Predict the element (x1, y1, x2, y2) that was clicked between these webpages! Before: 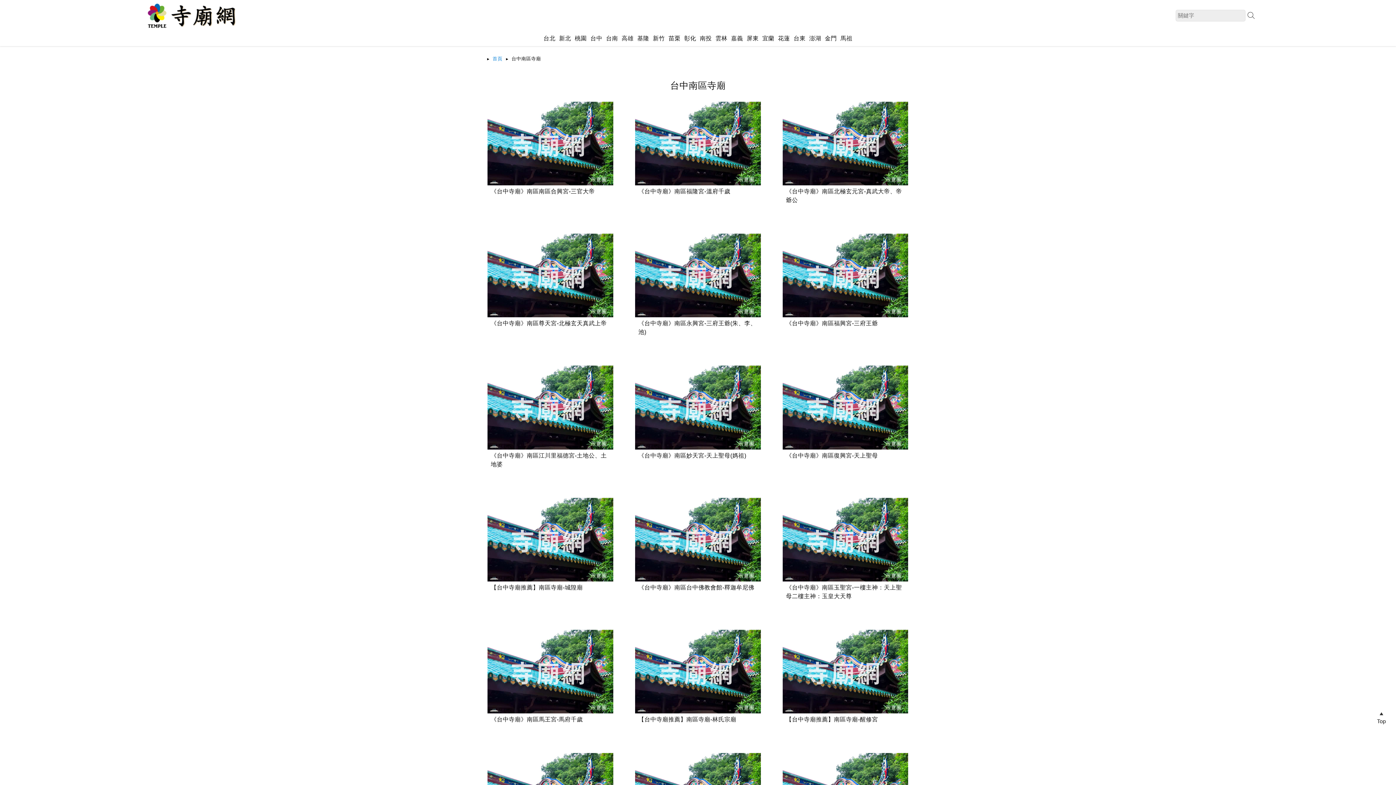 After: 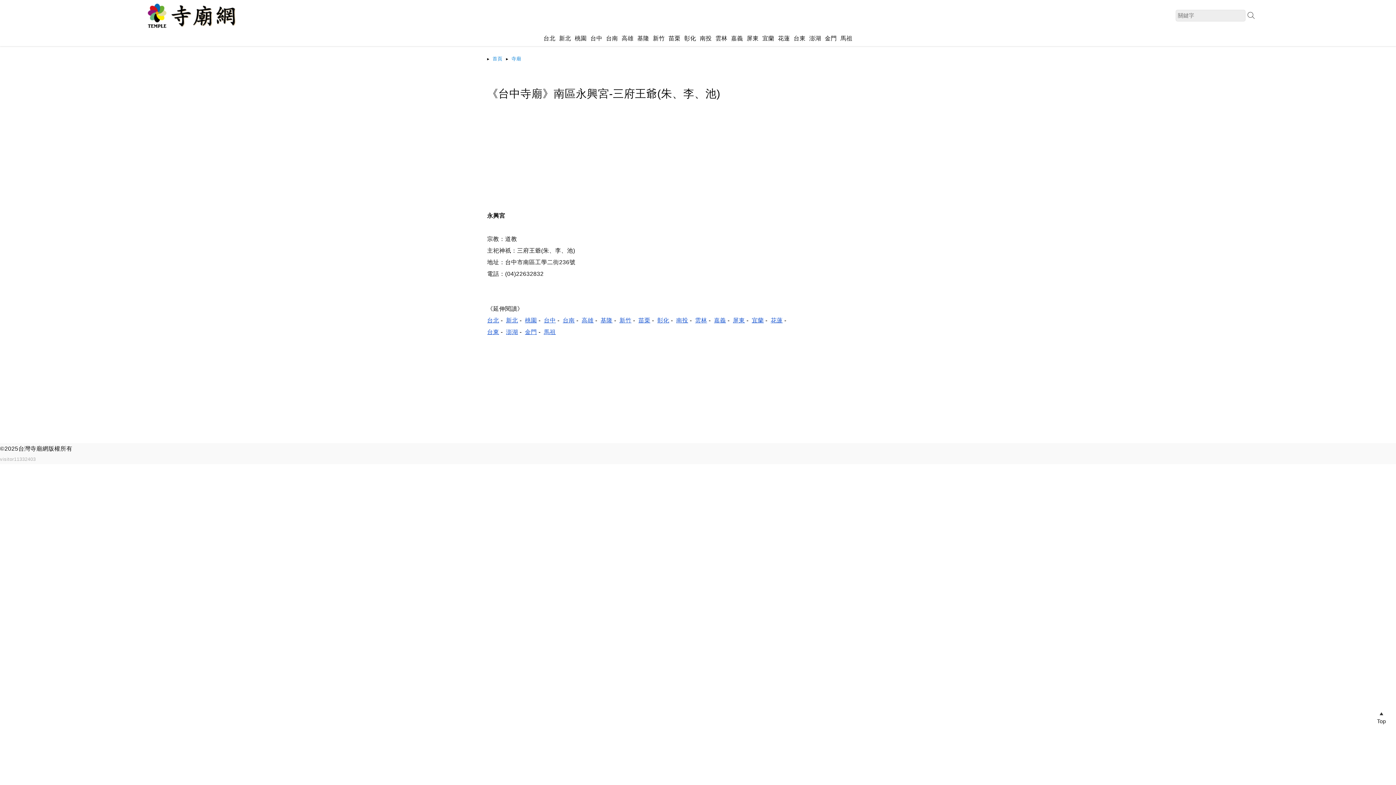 Action: label: 《台中寺廟》南區永興宮-三府王爺(朱、李、池) bbox: (638, 319, 757, 336)